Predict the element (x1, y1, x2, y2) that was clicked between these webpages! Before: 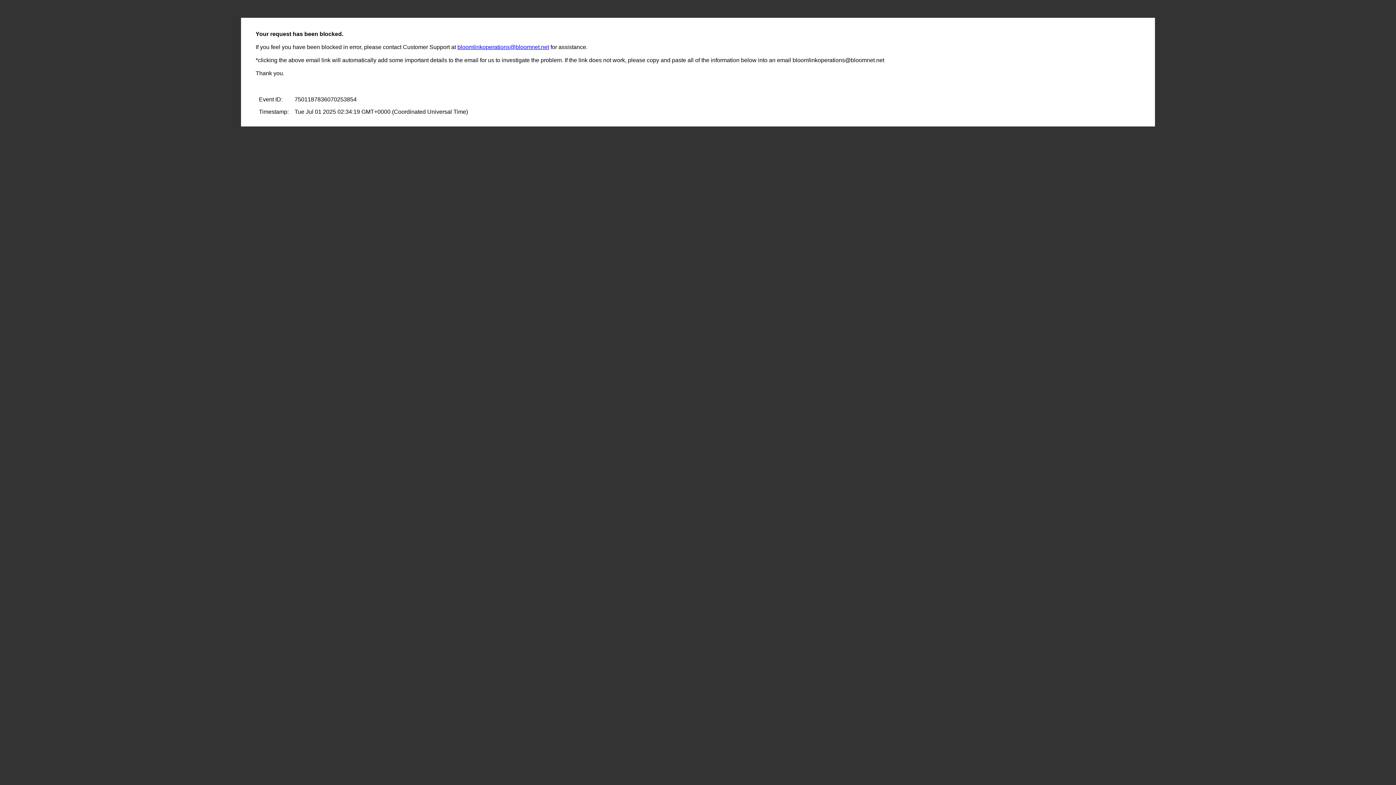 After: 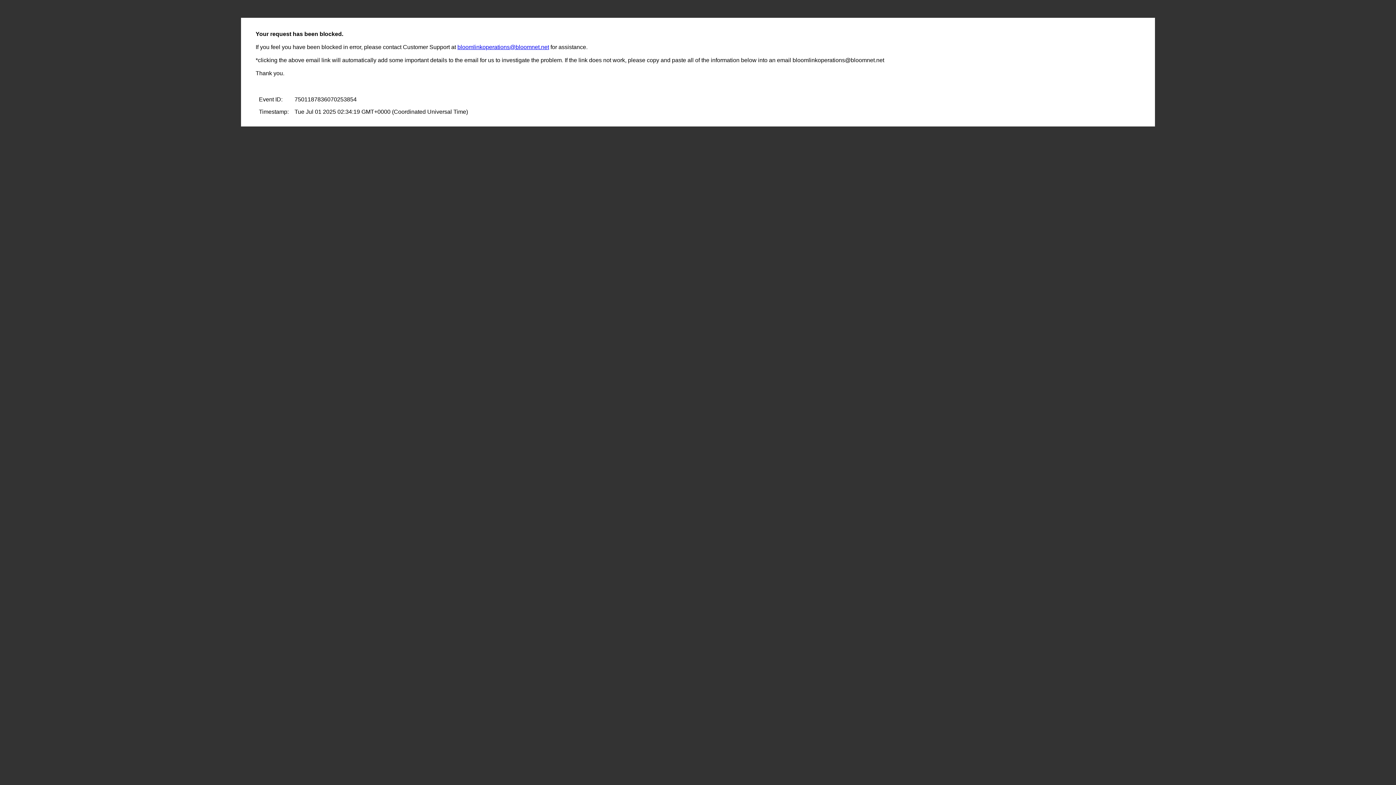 Action: bbox: (457, 44, 549, 50) label: bloomlinkoperations@bloomnet.net